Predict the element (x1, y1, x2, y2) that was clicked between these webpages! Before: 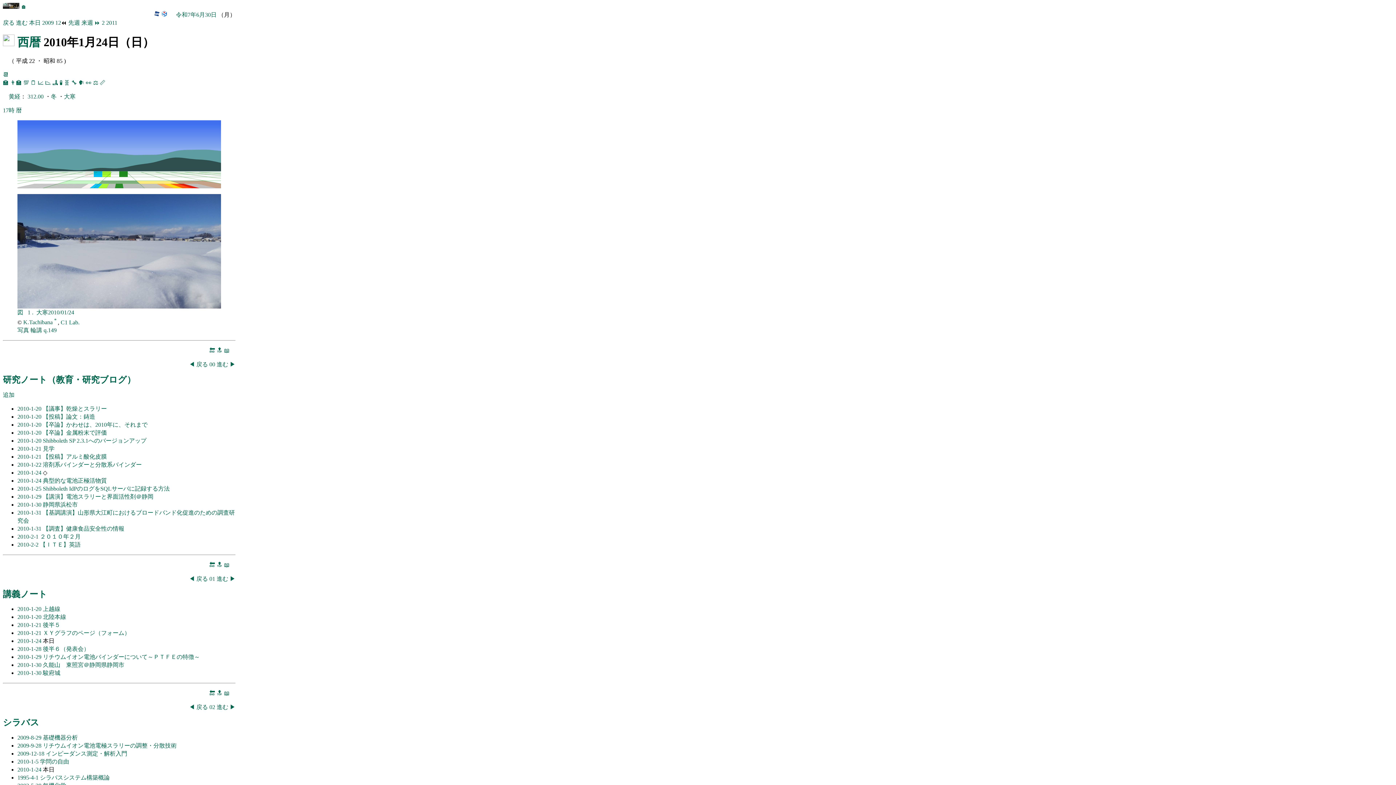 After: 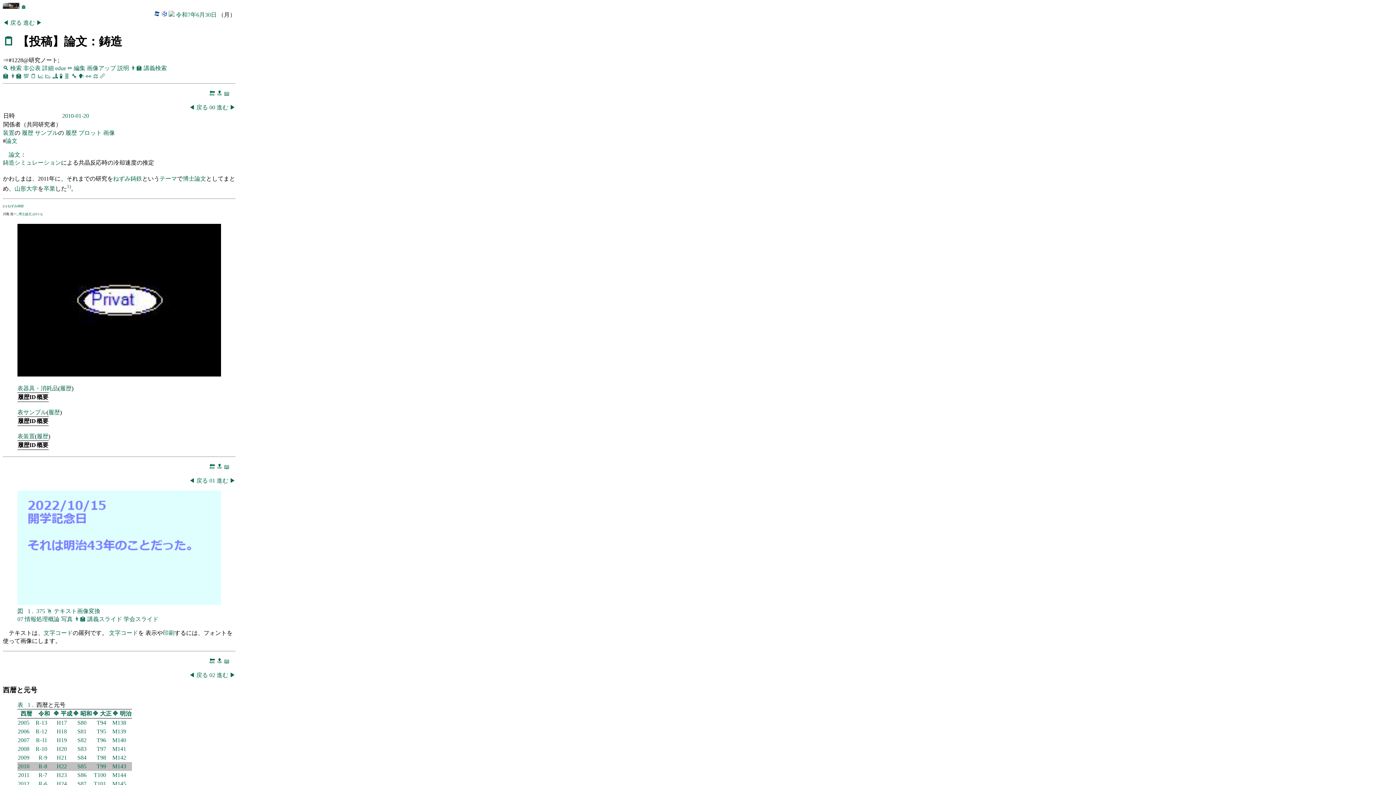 Action: label: 【投稿】論文：鋳造 bbox: (42, 413, 95, 419)